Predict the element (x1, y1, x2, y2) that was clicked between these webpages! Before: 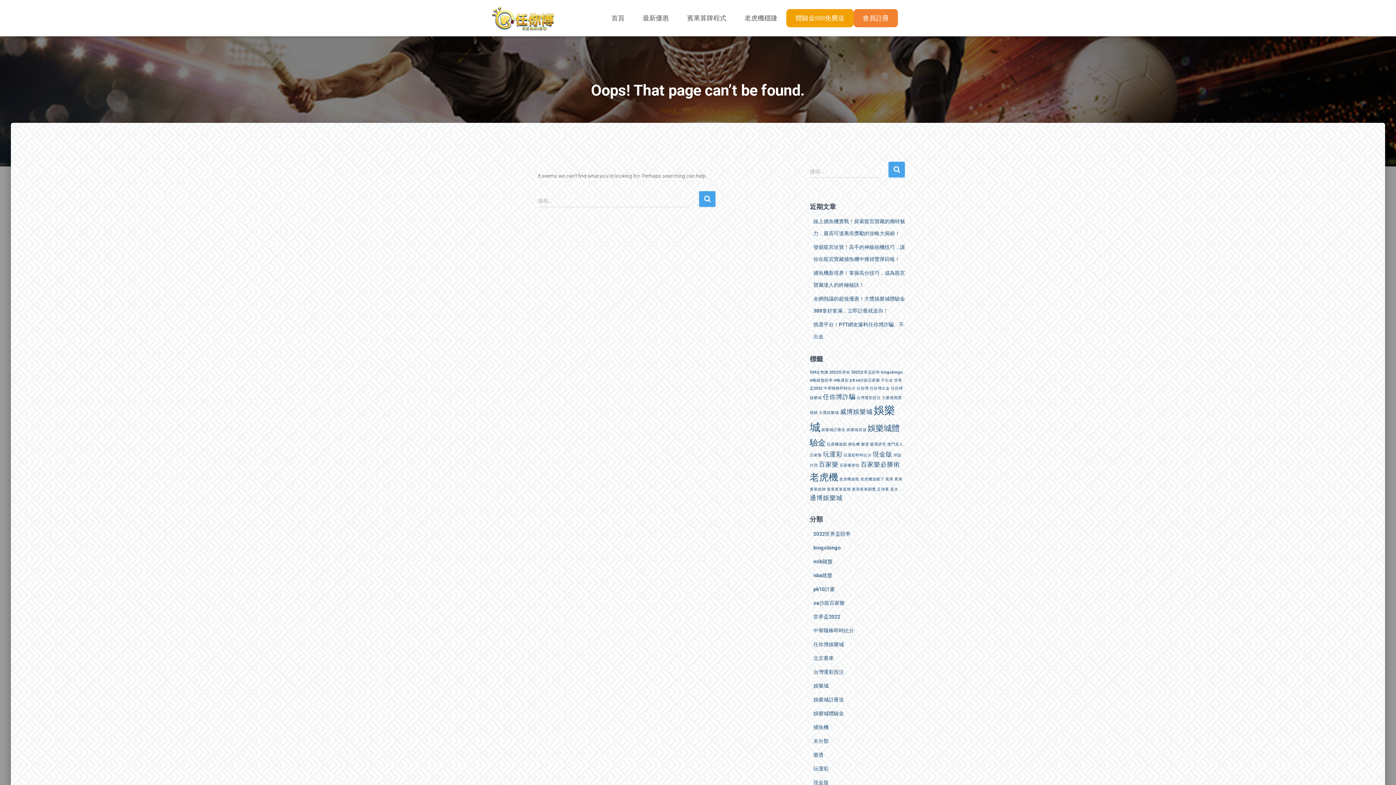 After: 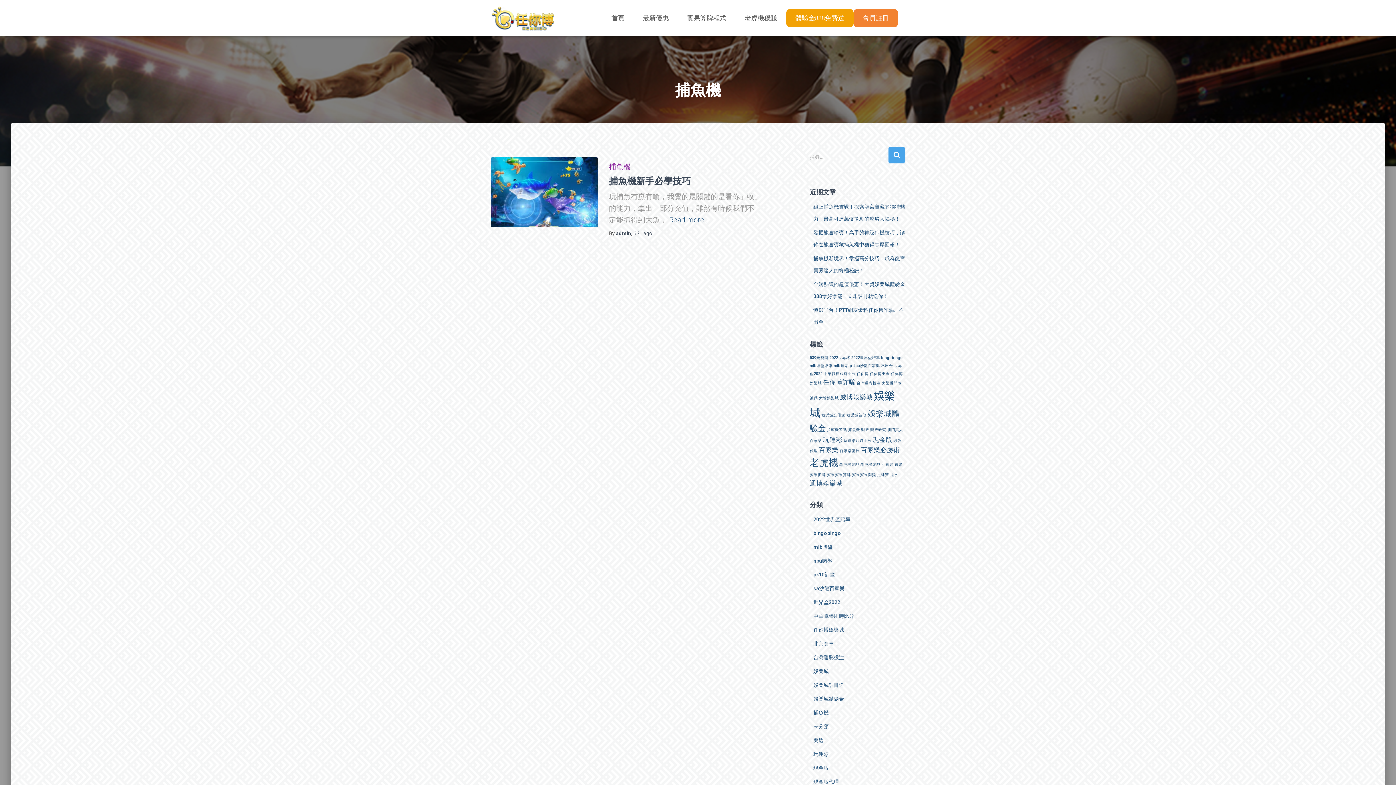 Action: label: 捕魚機 (1 個項目) bbox: (848, 442, 860, 446)